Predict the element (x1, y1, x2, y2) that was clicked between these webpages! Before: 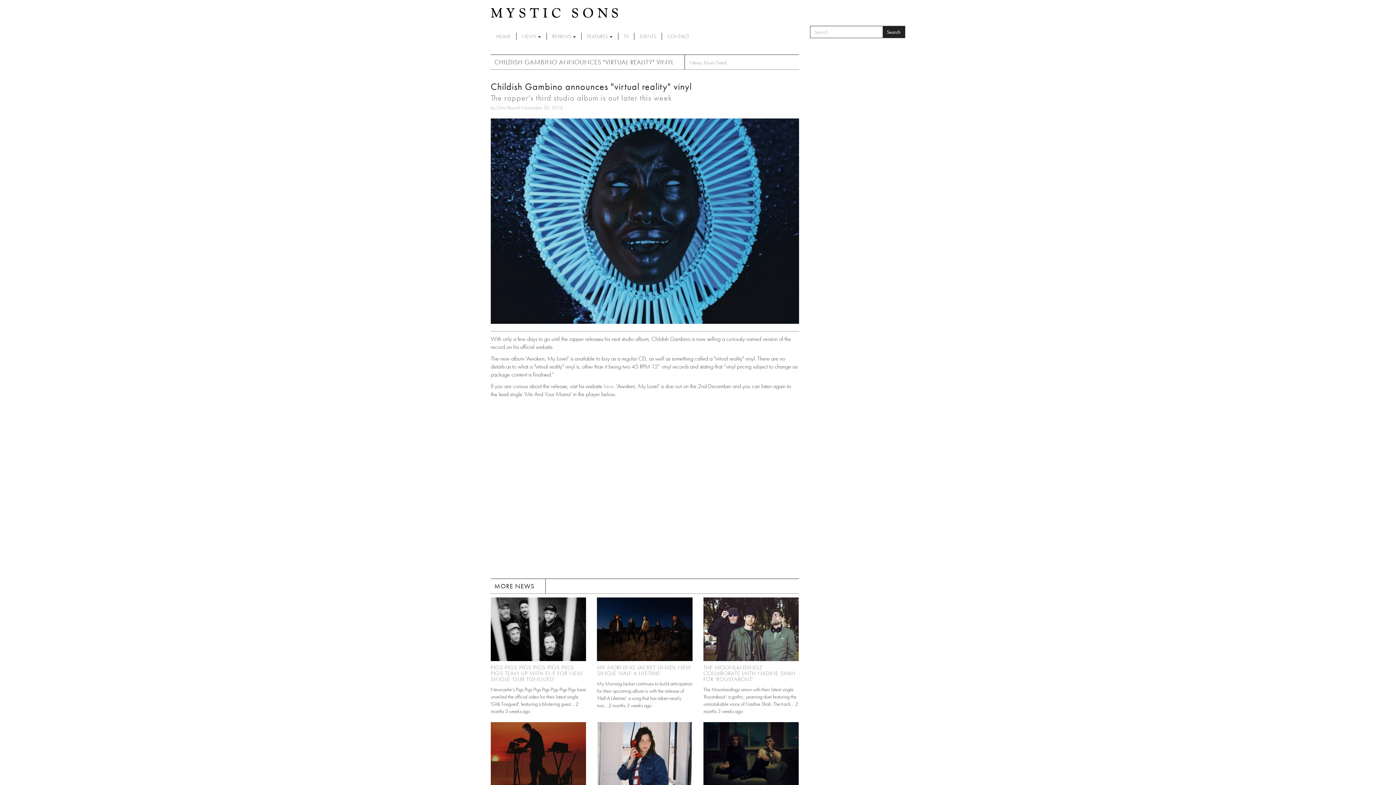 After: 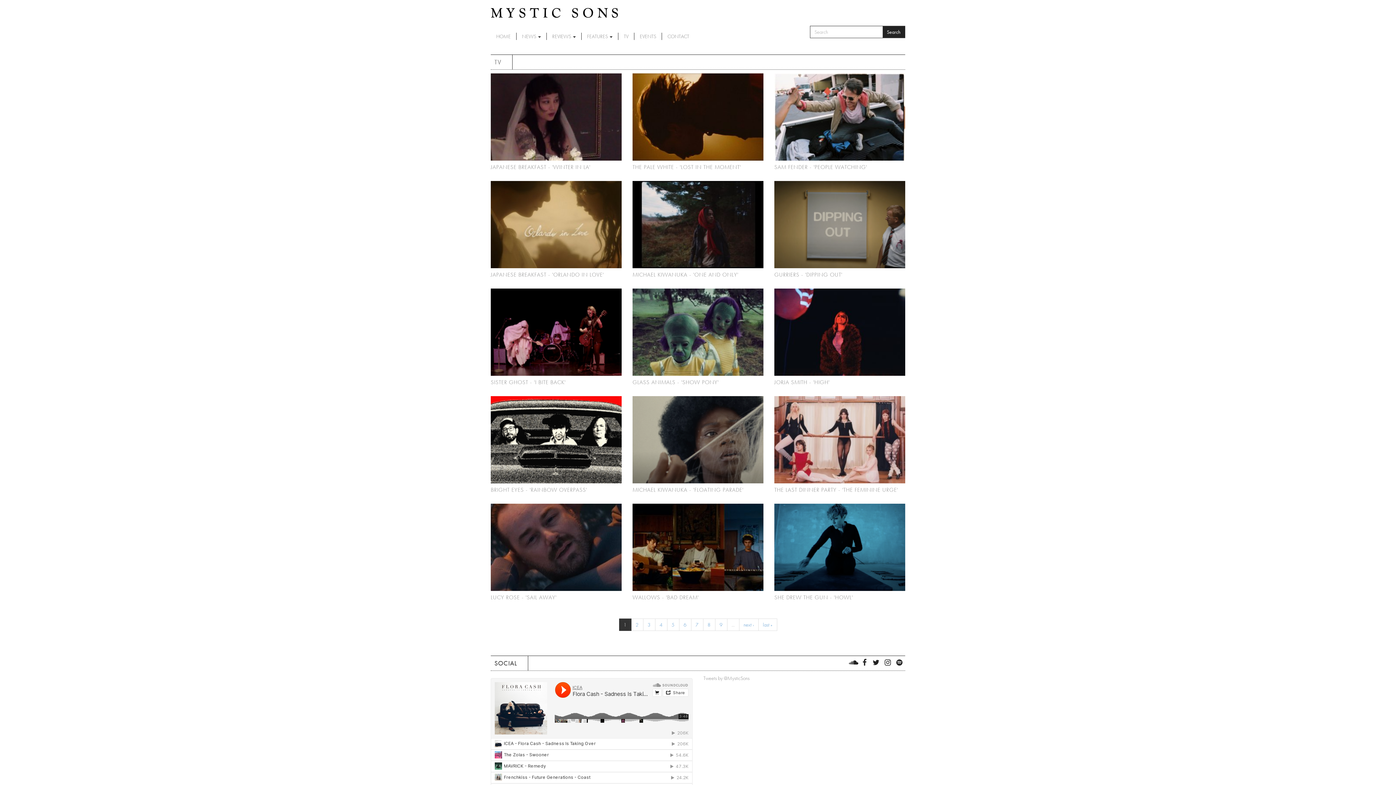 Action: label: TV bbox: (618, 32, 634, 40)